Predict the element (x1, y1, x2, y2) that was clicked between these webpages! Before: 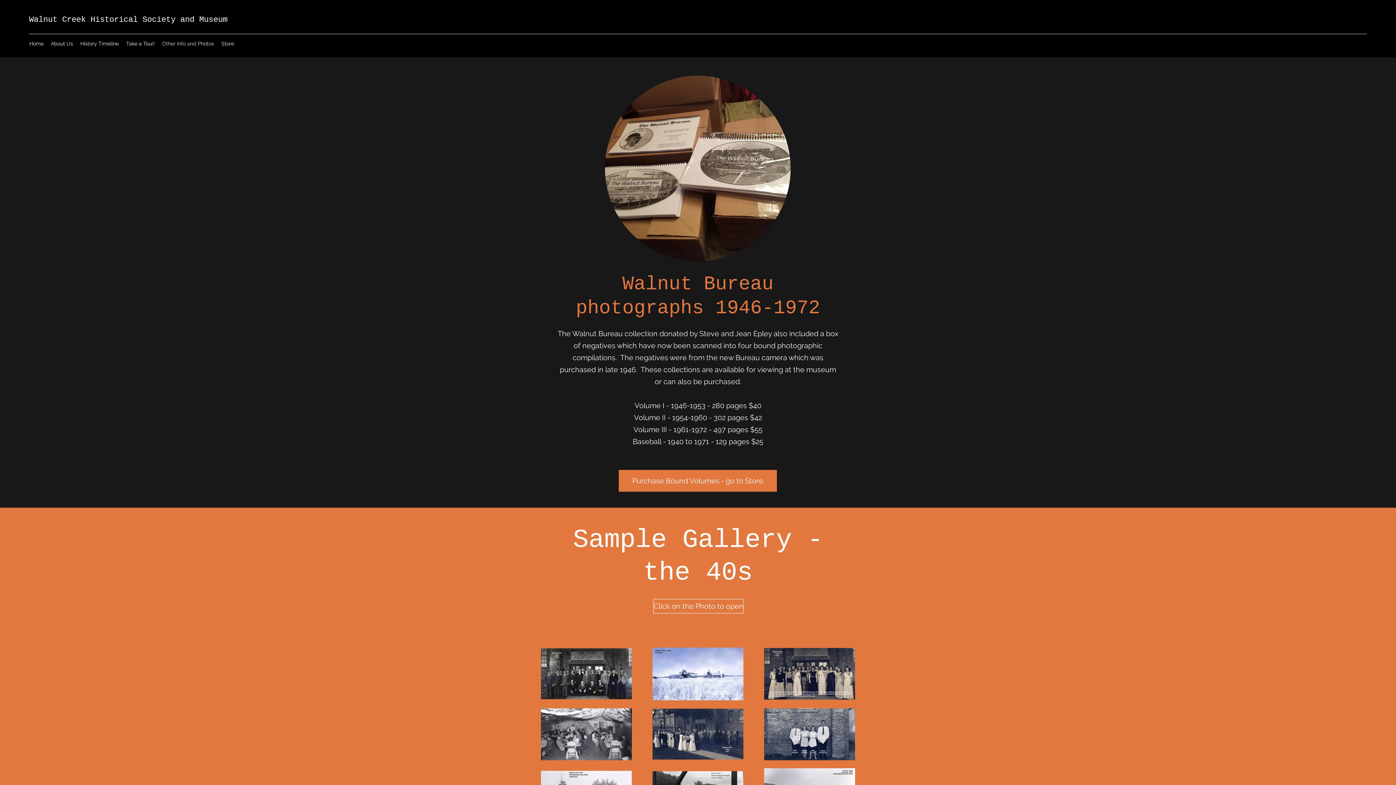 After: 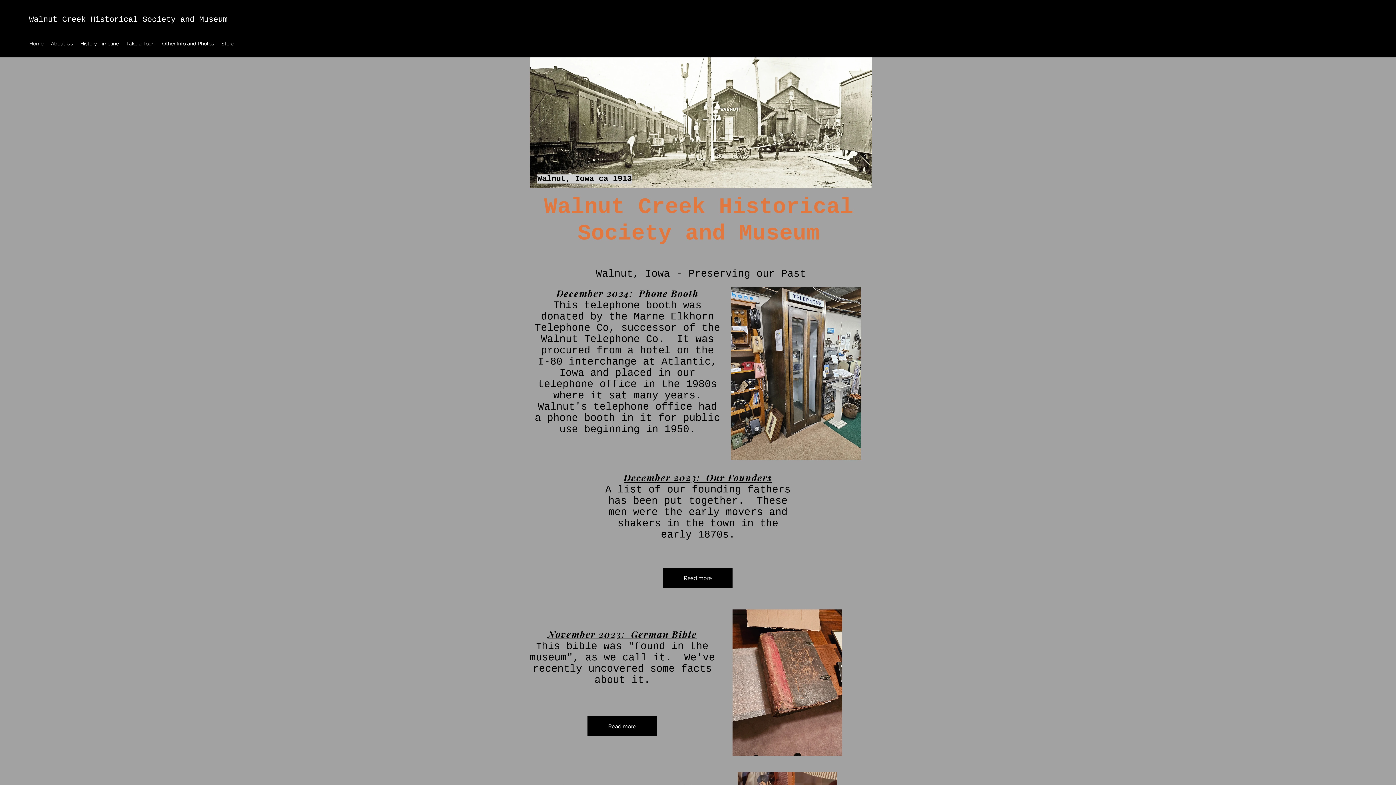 Action: bbox: (25, 38, 47, 49) label: Home